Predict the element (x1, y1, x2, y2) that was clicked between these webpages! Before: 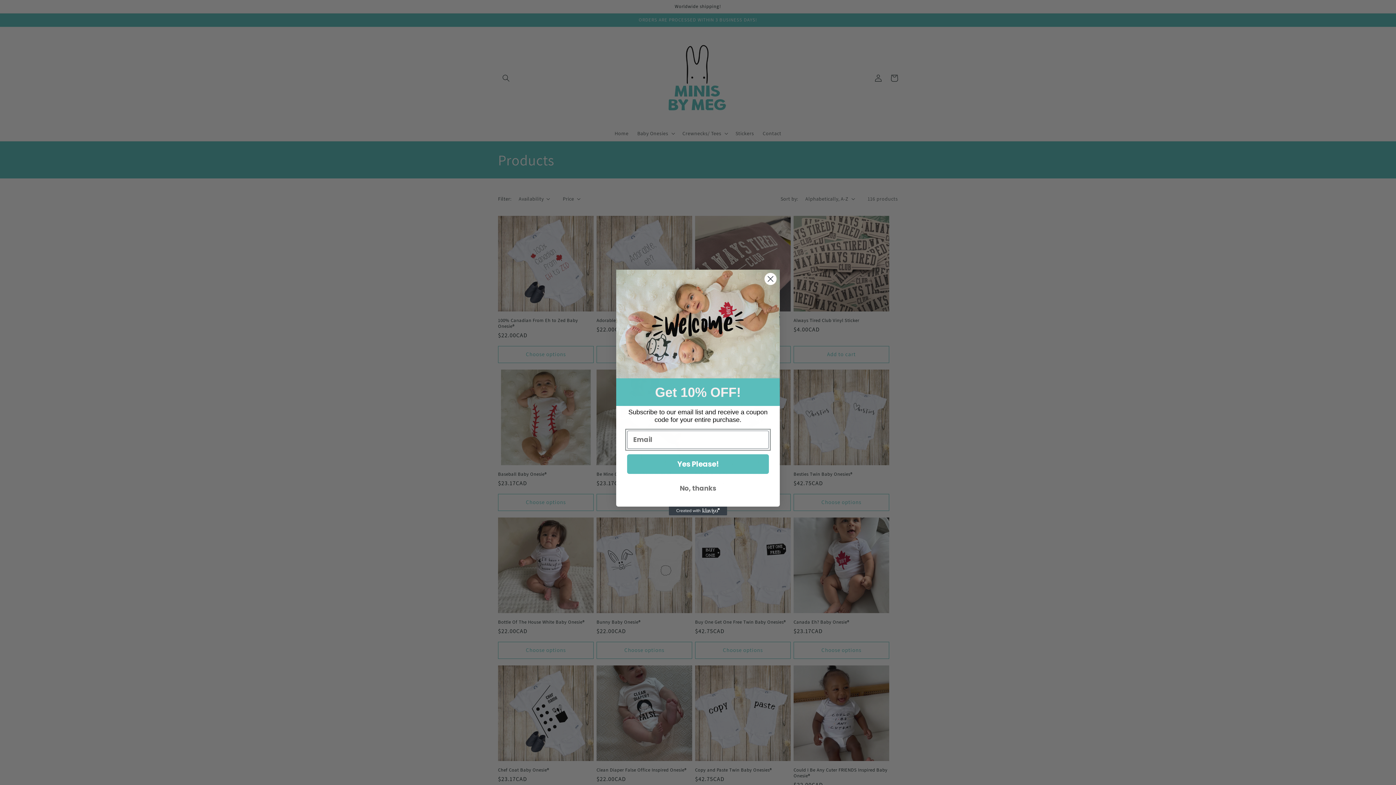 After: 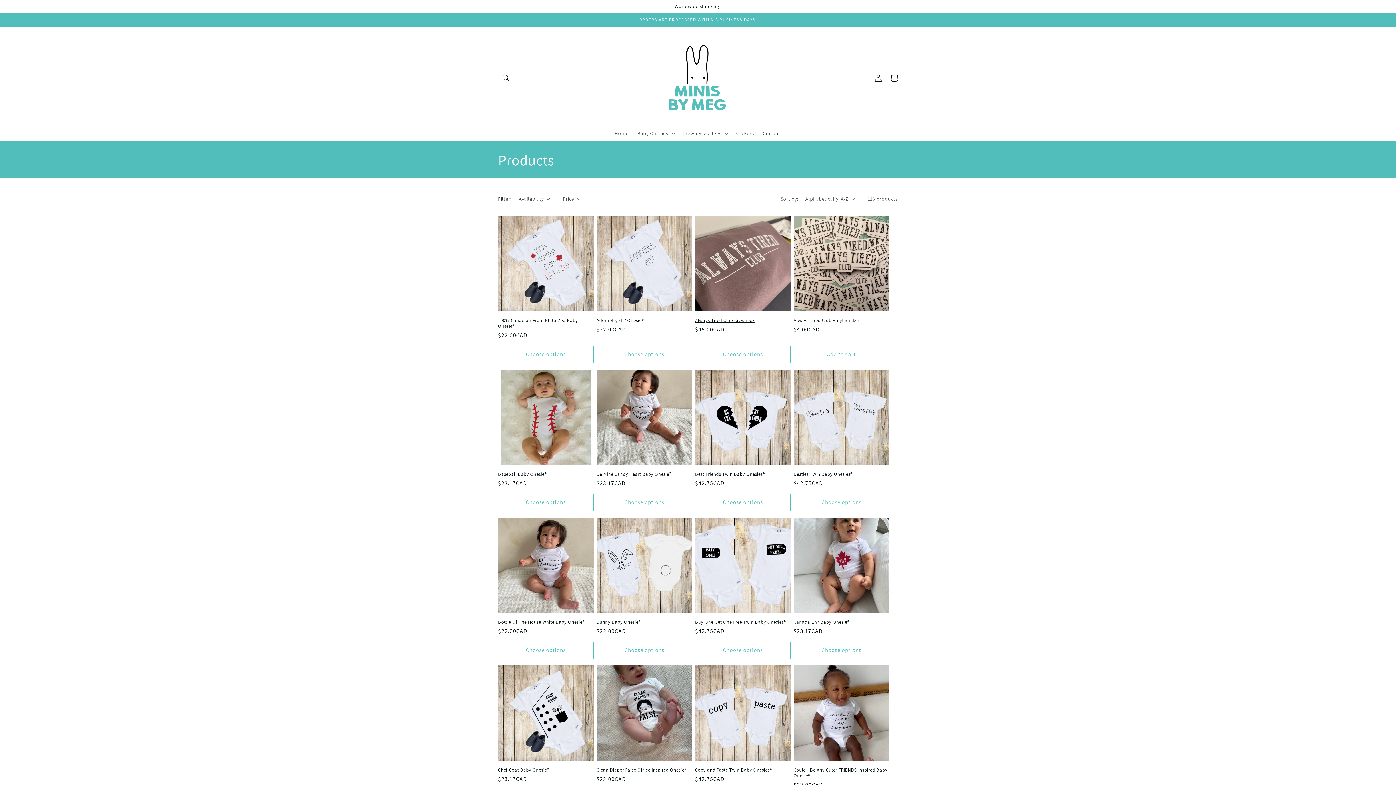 Action: label: Close dialog bbox: (764, 272, 777, 285)